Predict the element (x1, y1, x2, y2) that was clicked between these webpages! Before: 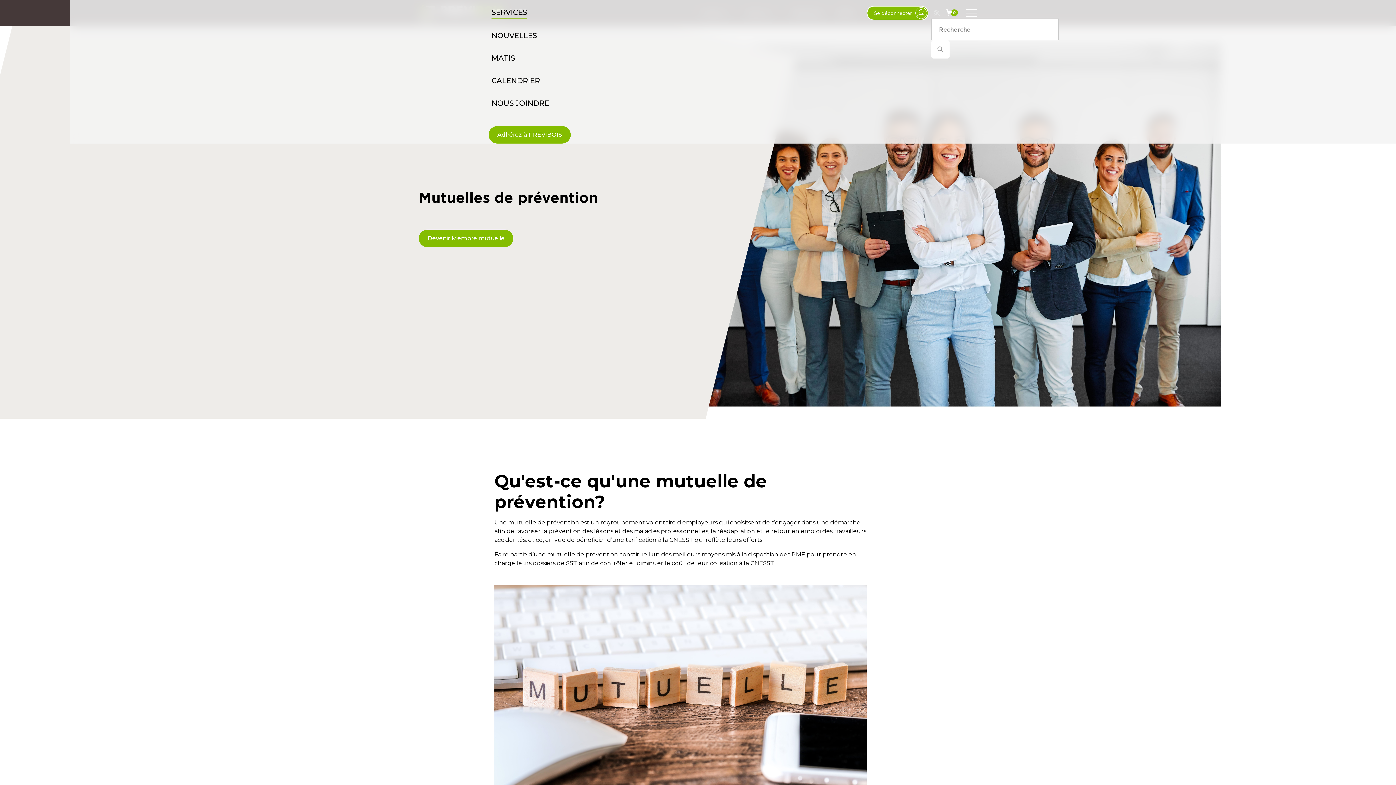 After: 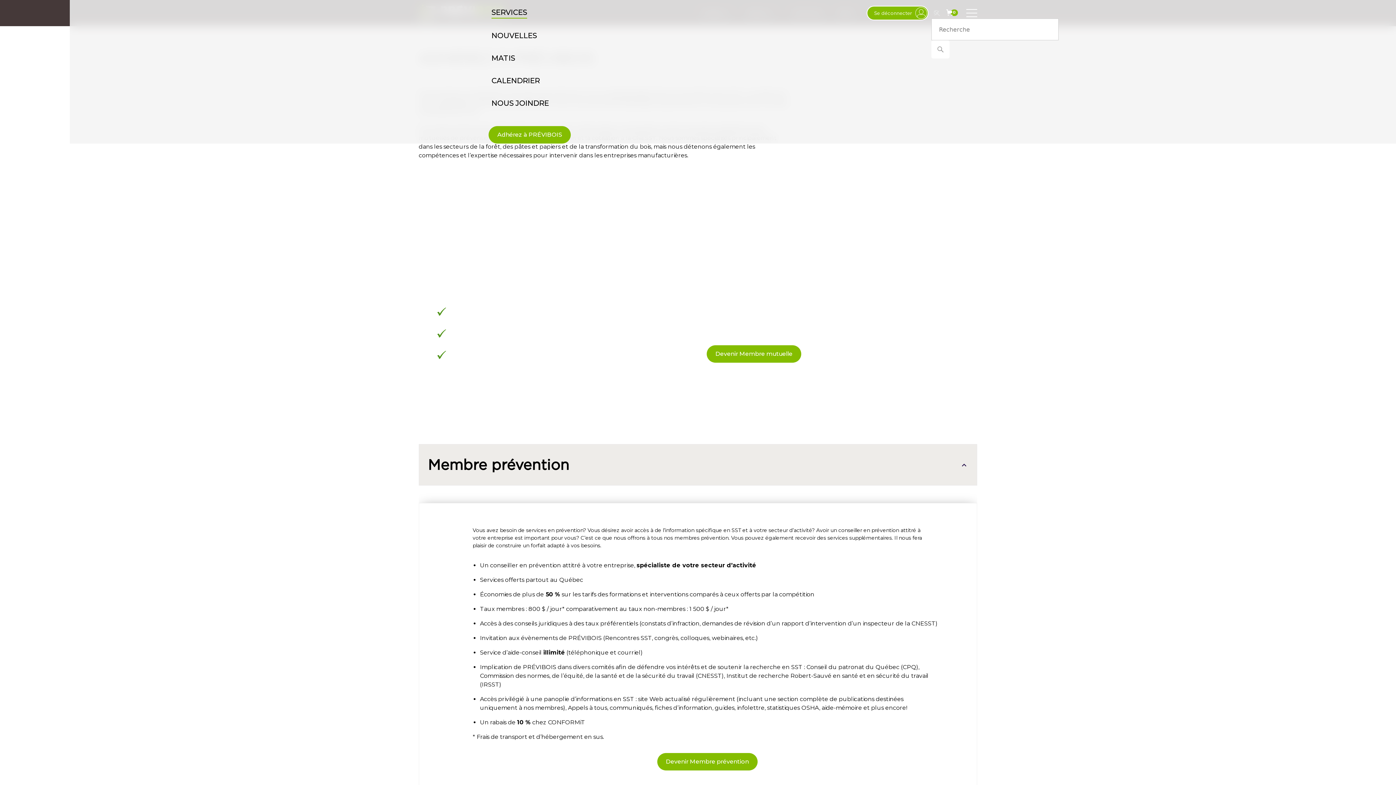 Action: label: Adhérez à PRÉVIBOIS bbox: (488, 126, 570, 143)